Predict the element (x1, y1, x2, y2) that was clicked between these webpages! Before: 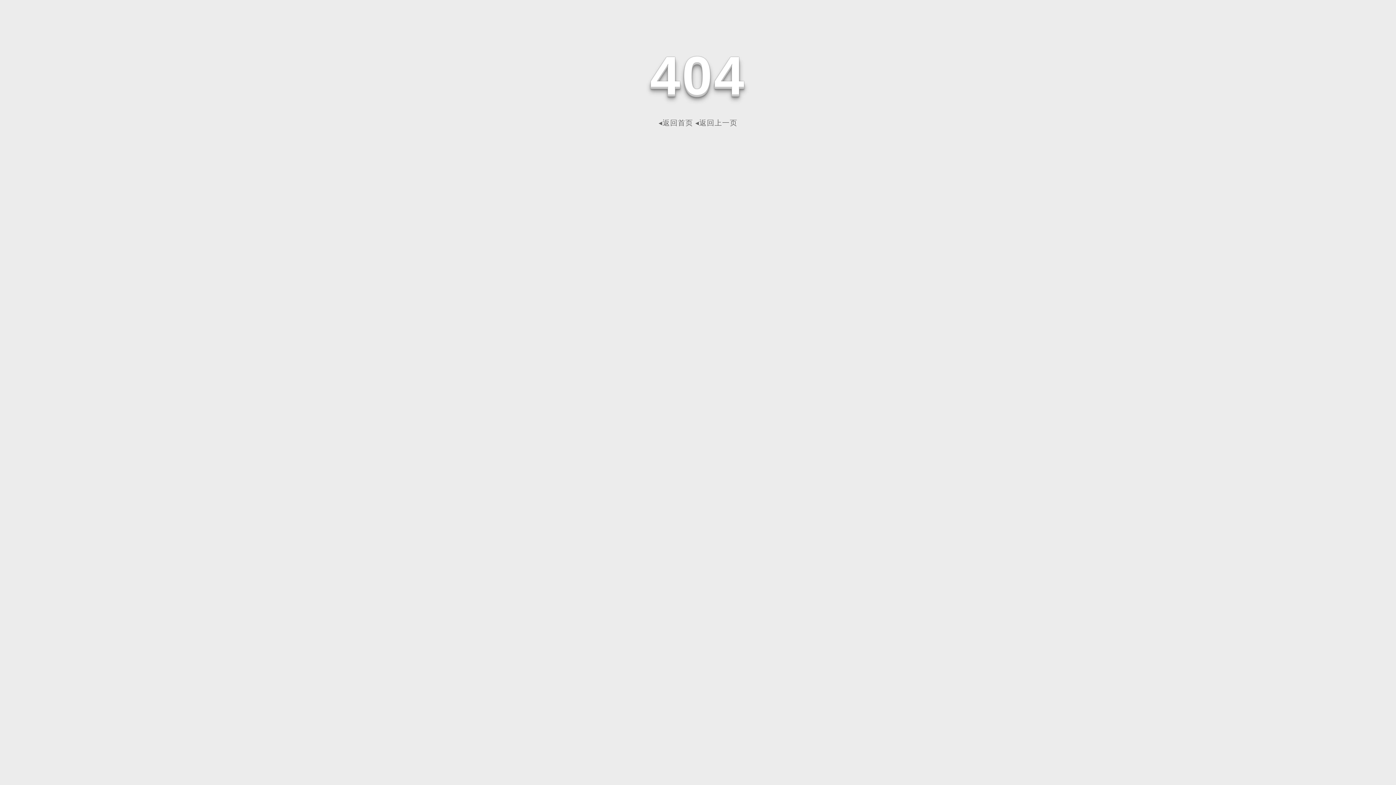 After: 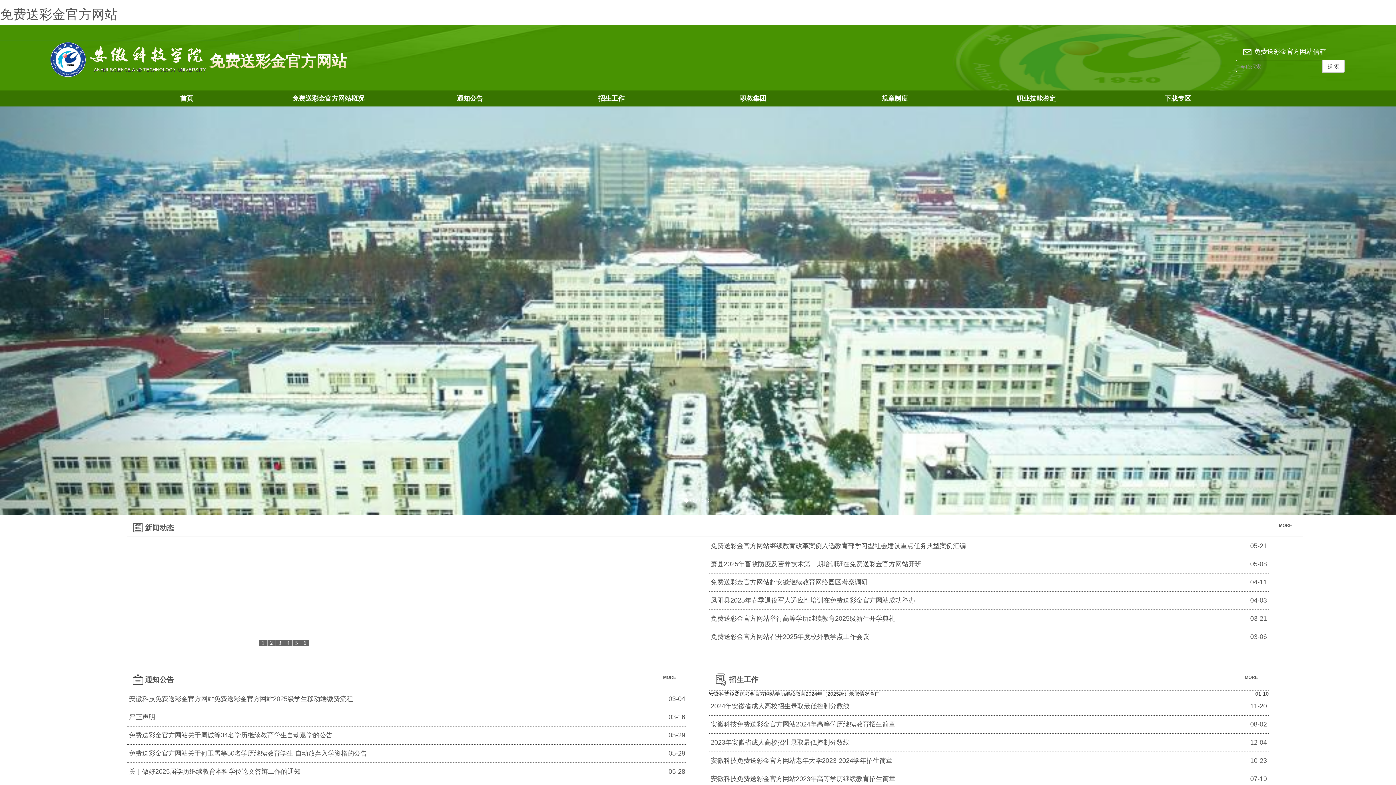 Action: label: ◂返回首页 bbox: (658, 118, 693, 126)